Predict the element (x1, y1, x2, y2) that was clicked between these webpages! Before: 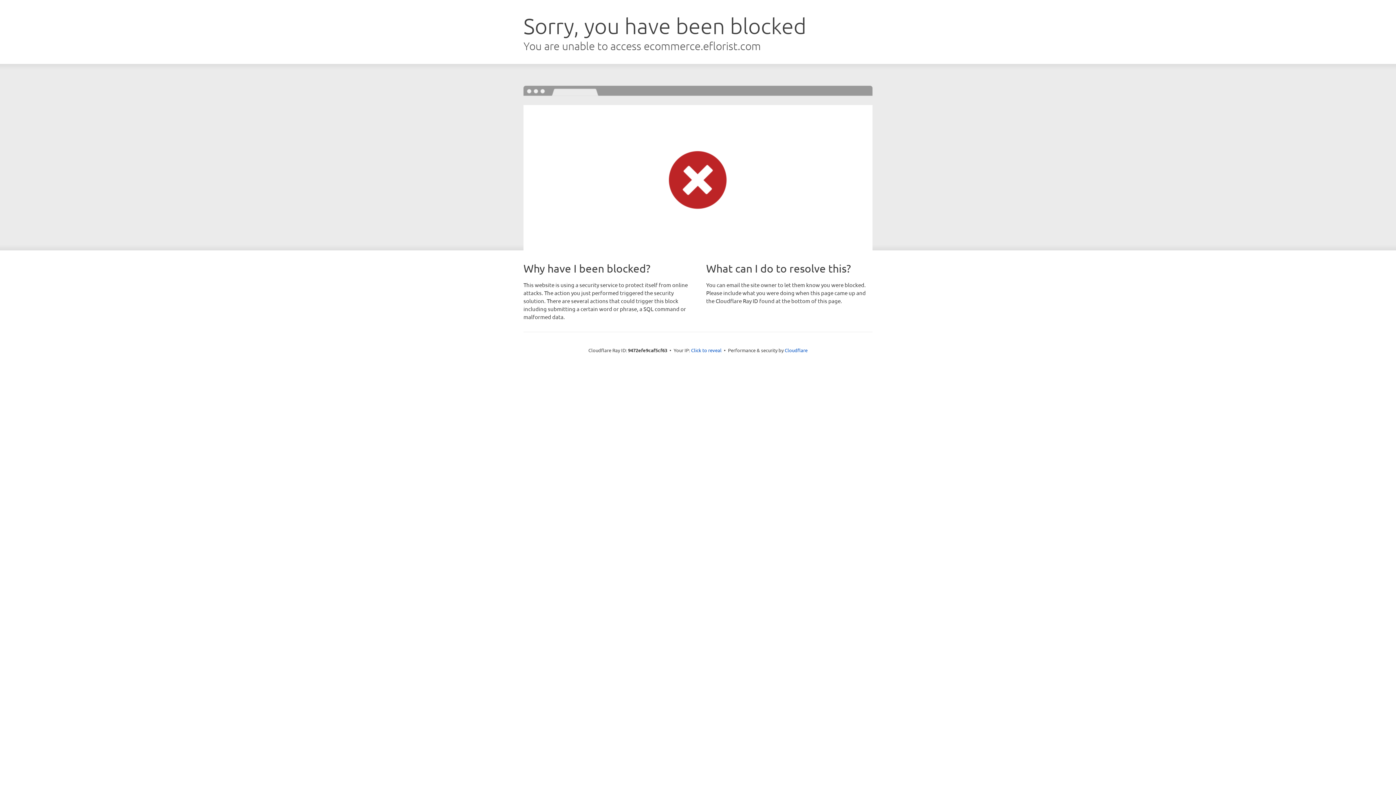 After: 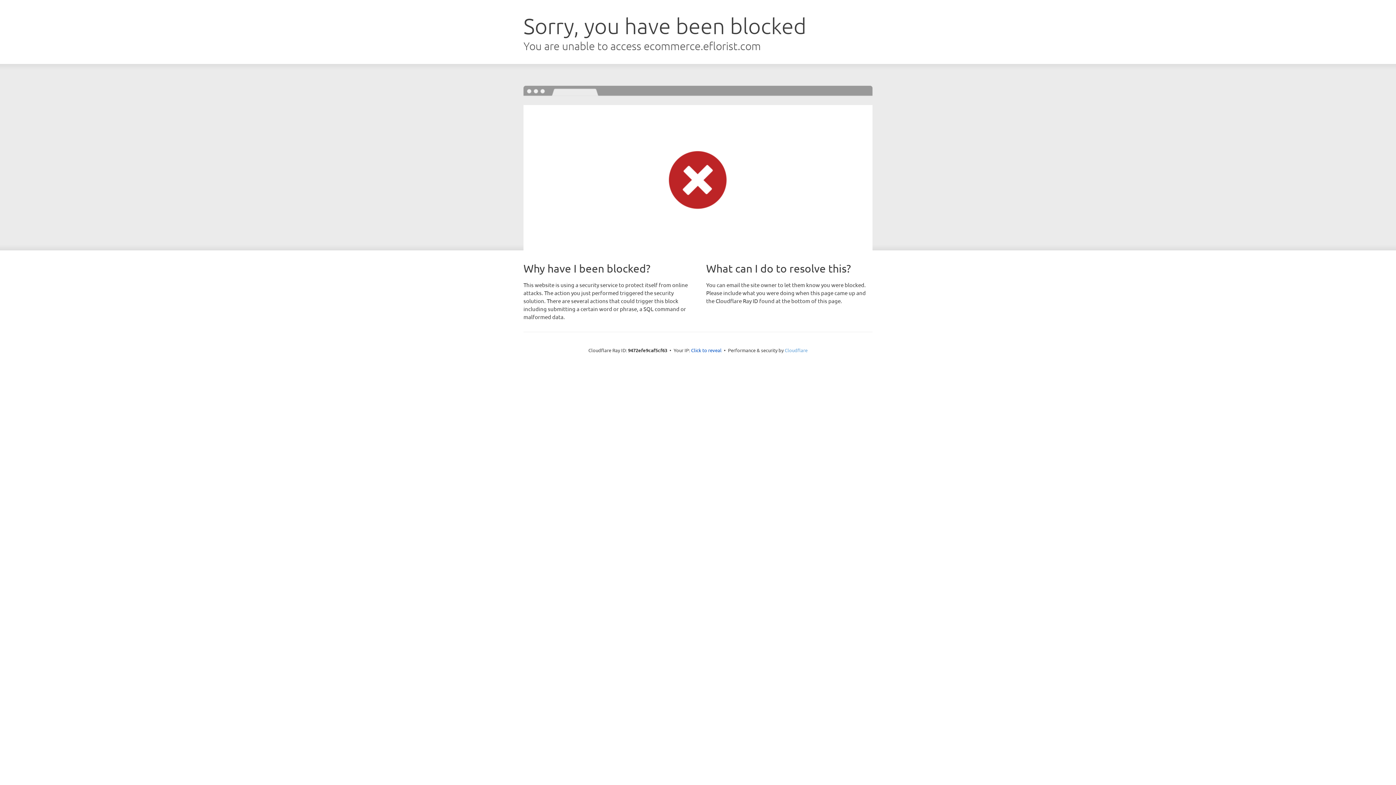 Action: label: Cloudflare bbox: (784, 347, 807, 353)